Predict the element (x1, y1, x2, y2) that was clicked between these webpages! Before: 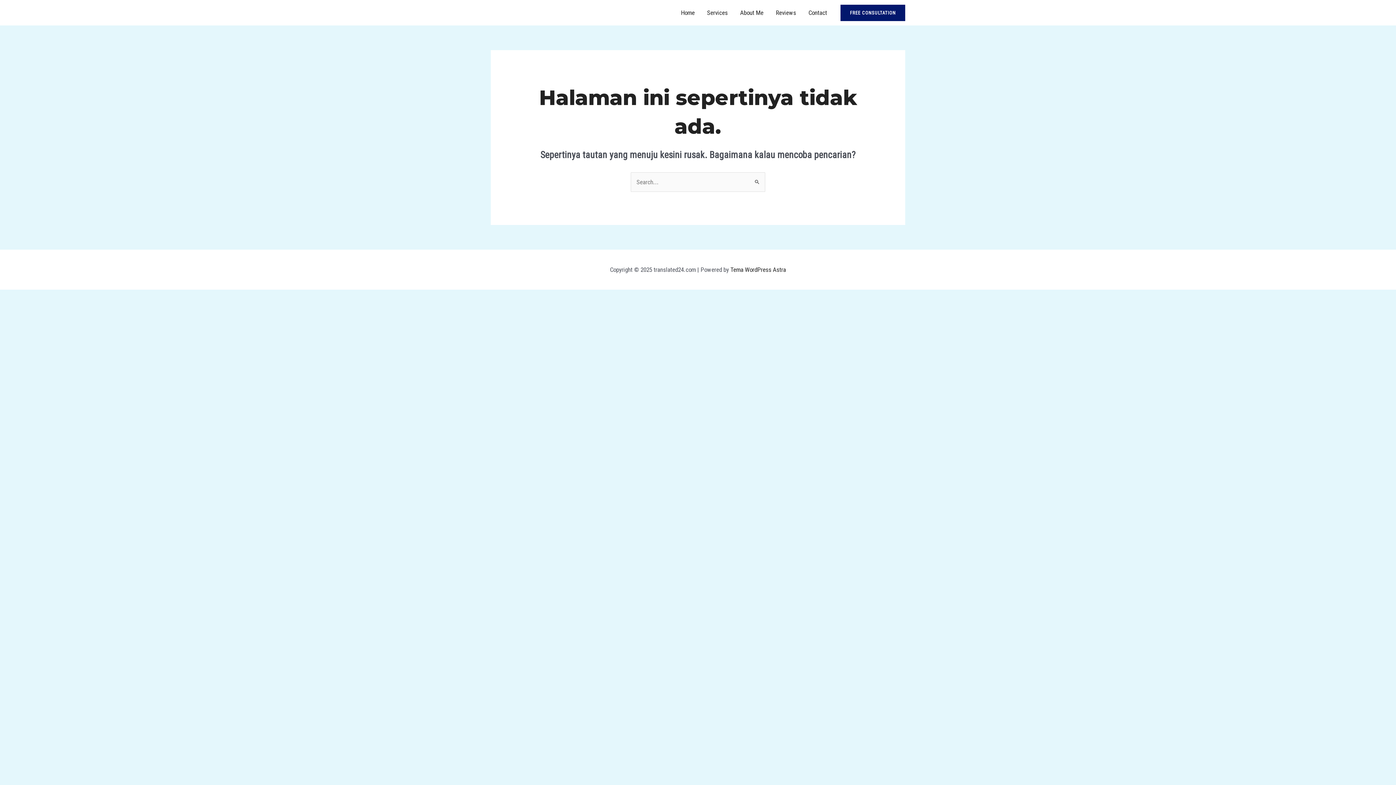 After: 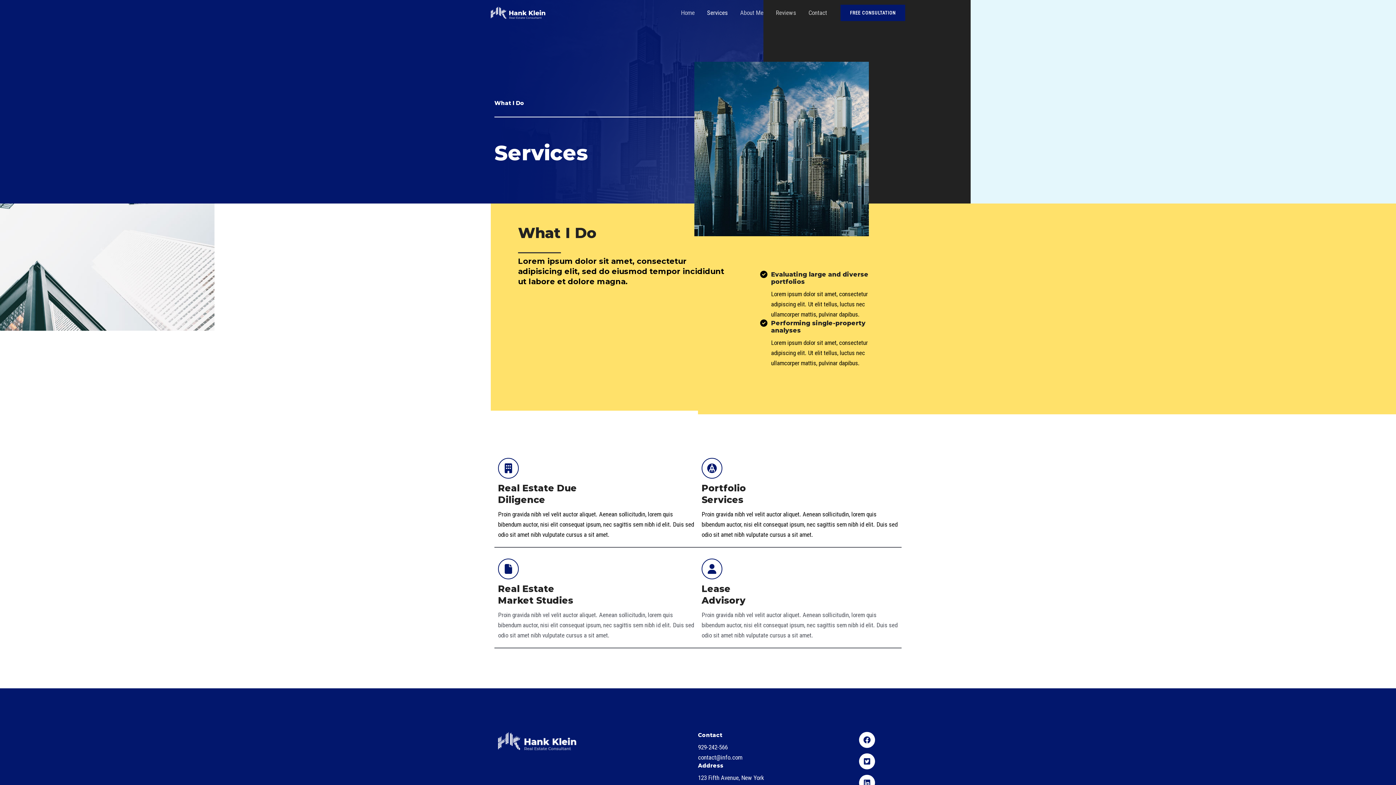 Action: label: Services bbox: (701, 0, 734, 25)